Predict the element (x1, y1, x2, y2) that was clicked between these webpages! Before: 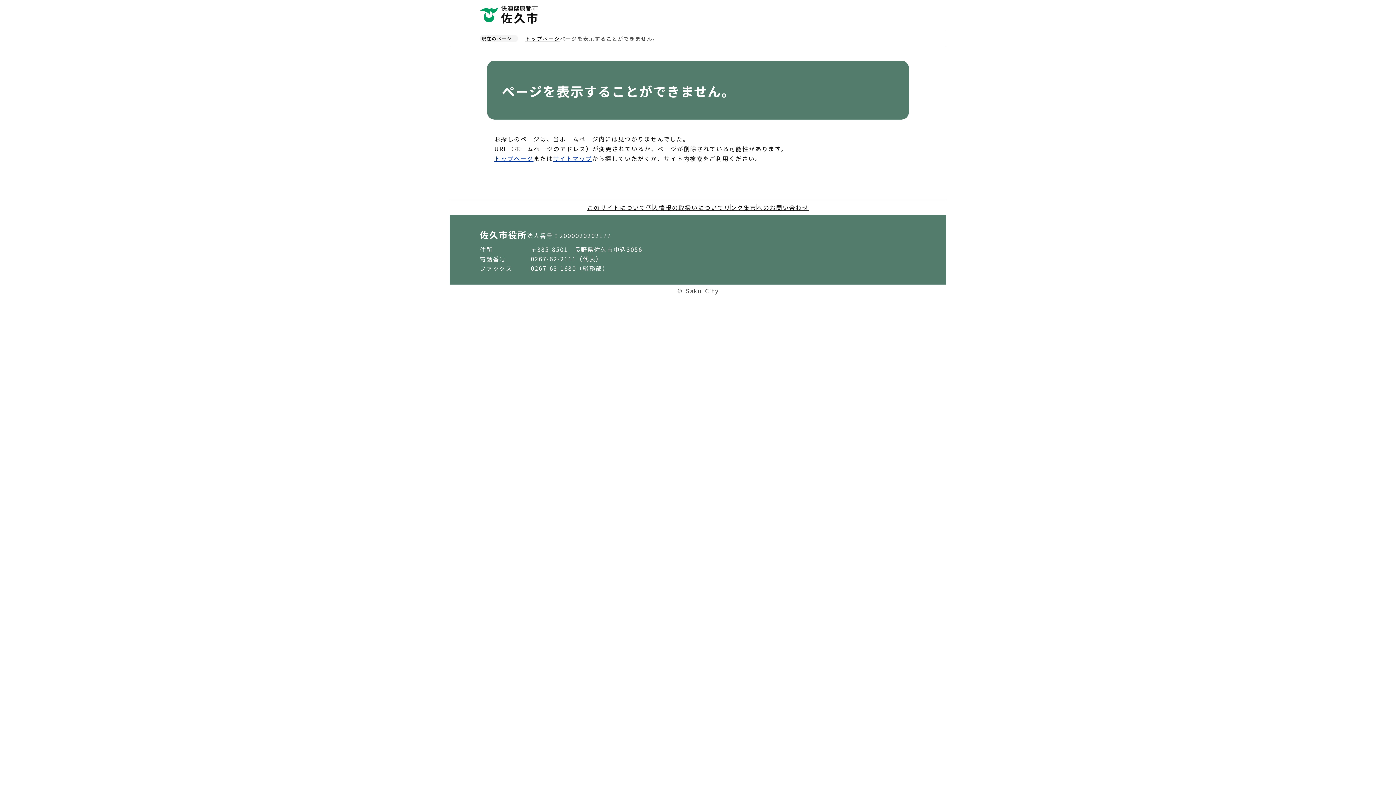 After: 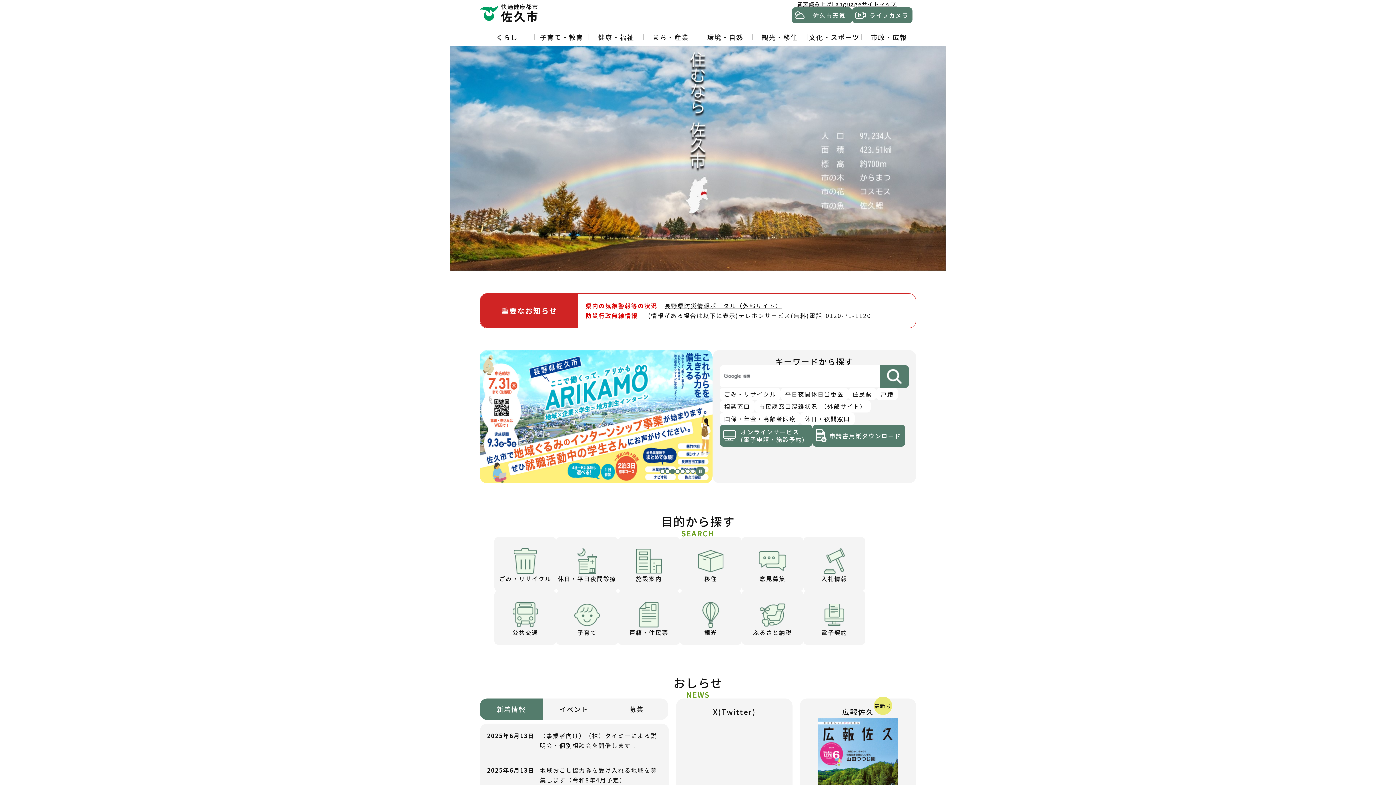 Action: bbox: (525, 34, 560, 42) label: トップページ